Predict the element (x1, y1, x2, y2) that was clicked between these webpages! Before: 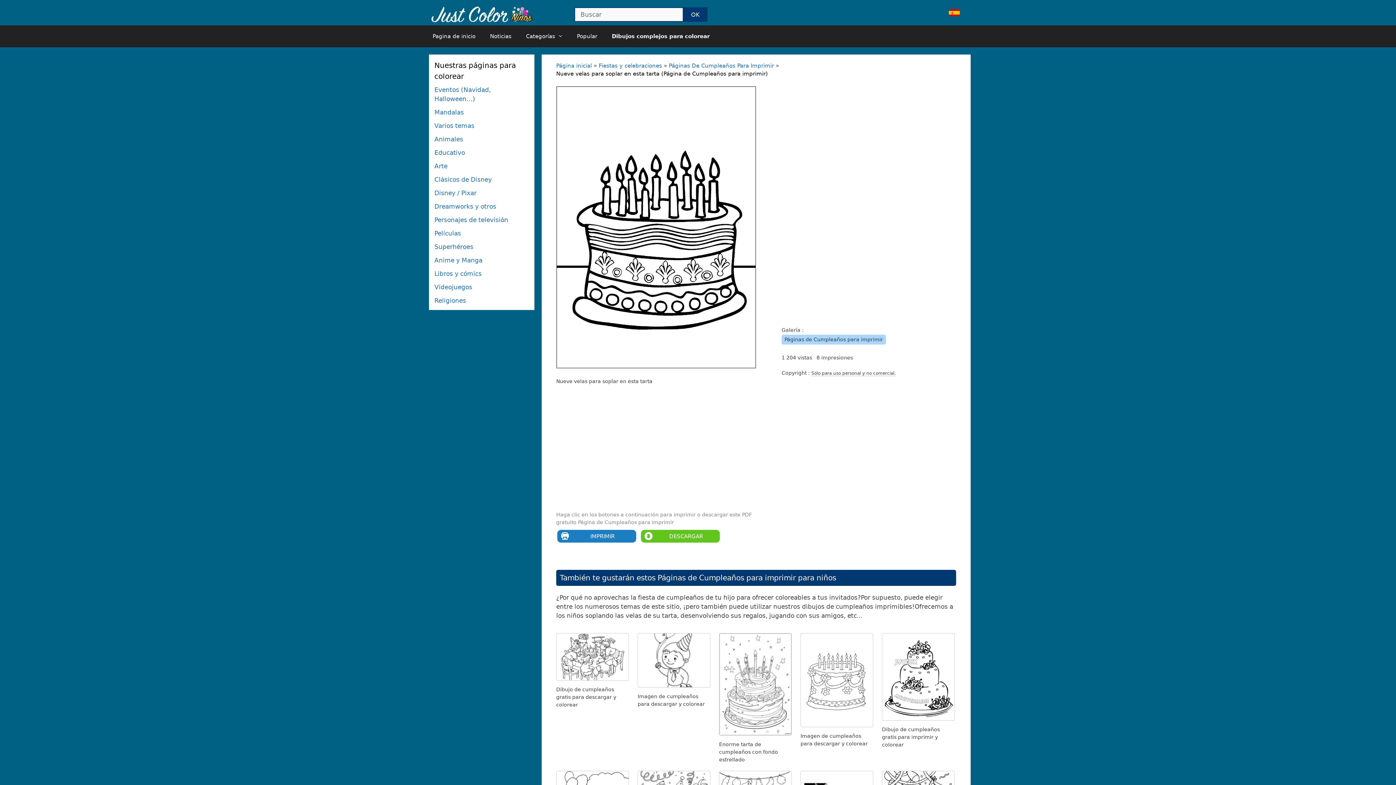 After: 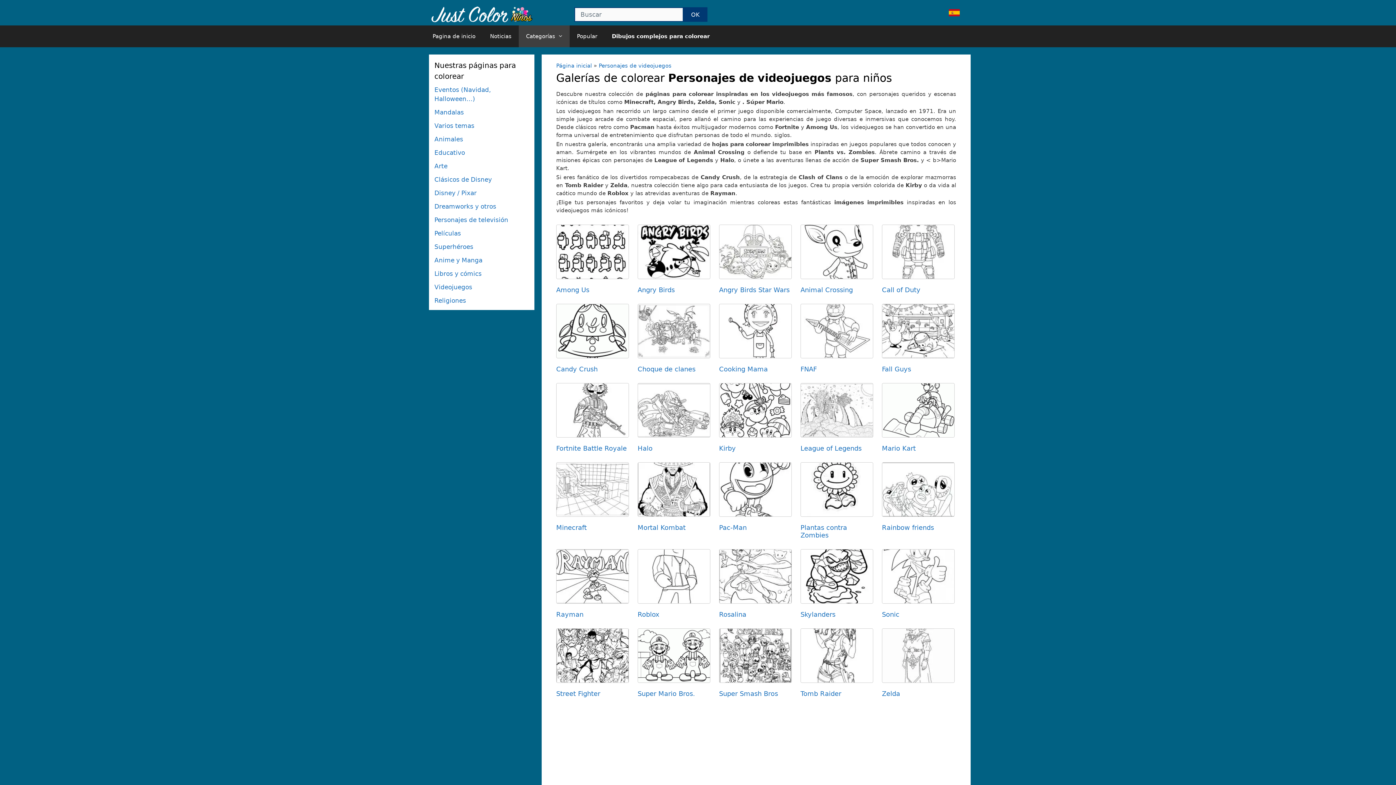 Action: label: Videojuegos bbox: (434, 283, 472, 290)